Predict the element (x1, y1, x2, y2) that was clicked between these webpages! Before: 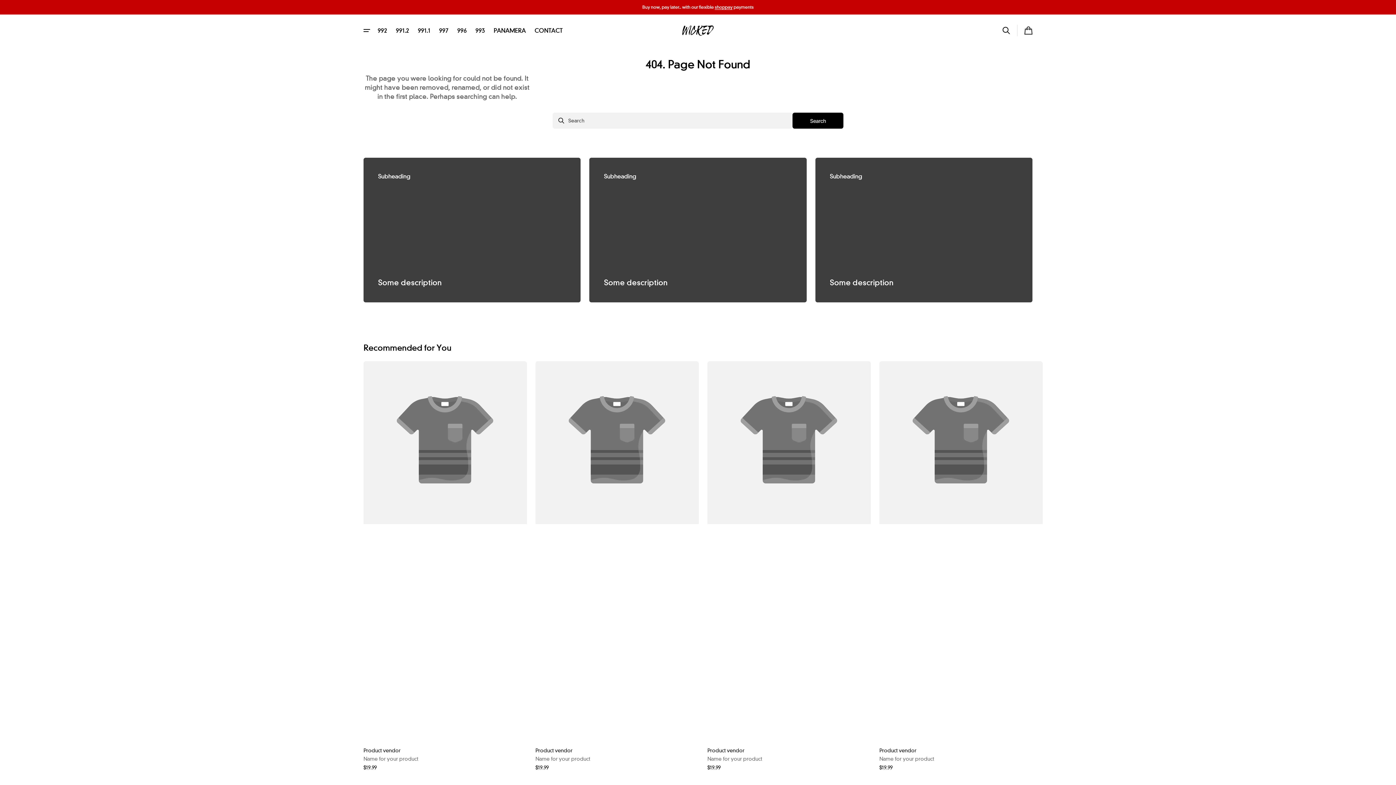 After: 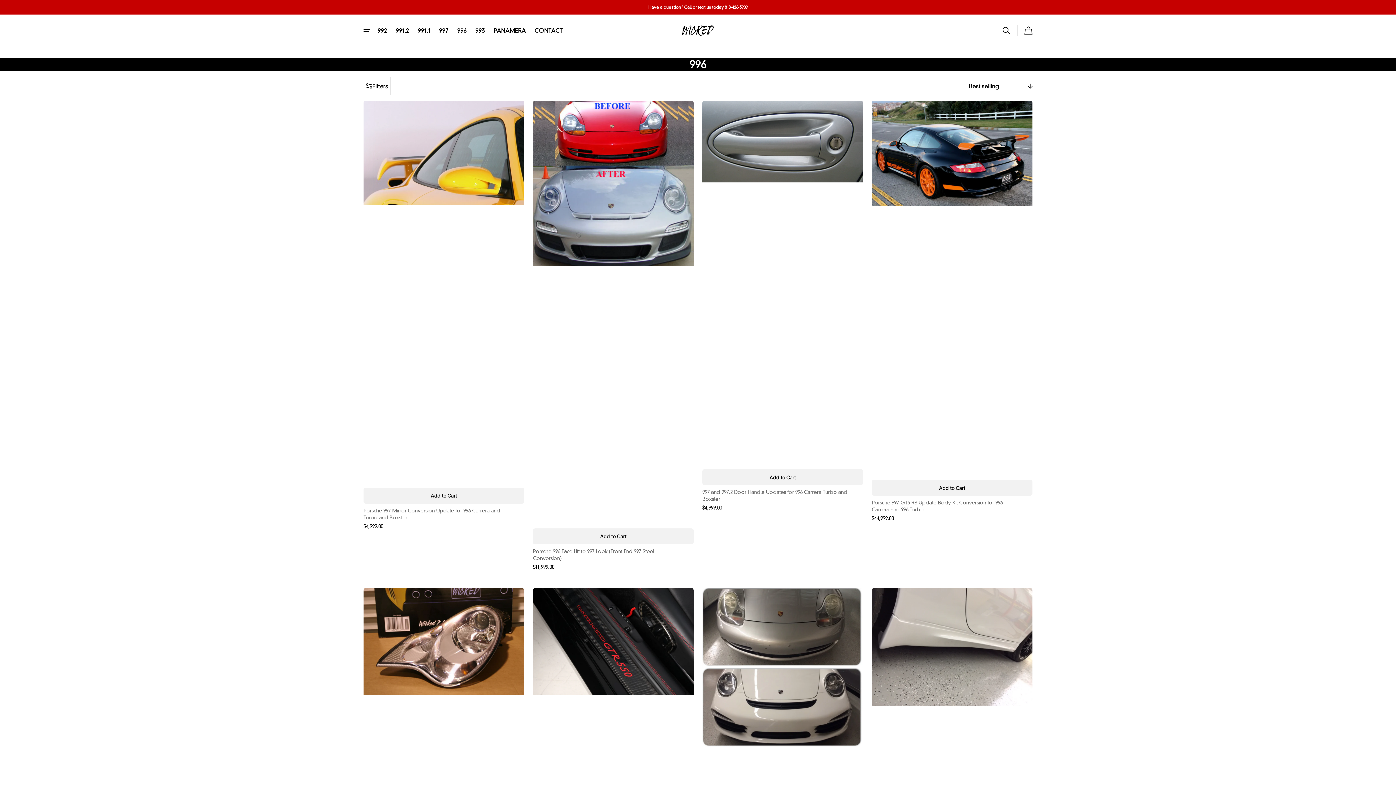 Action: label: 996 bbox: (453, 14, 471, 46)